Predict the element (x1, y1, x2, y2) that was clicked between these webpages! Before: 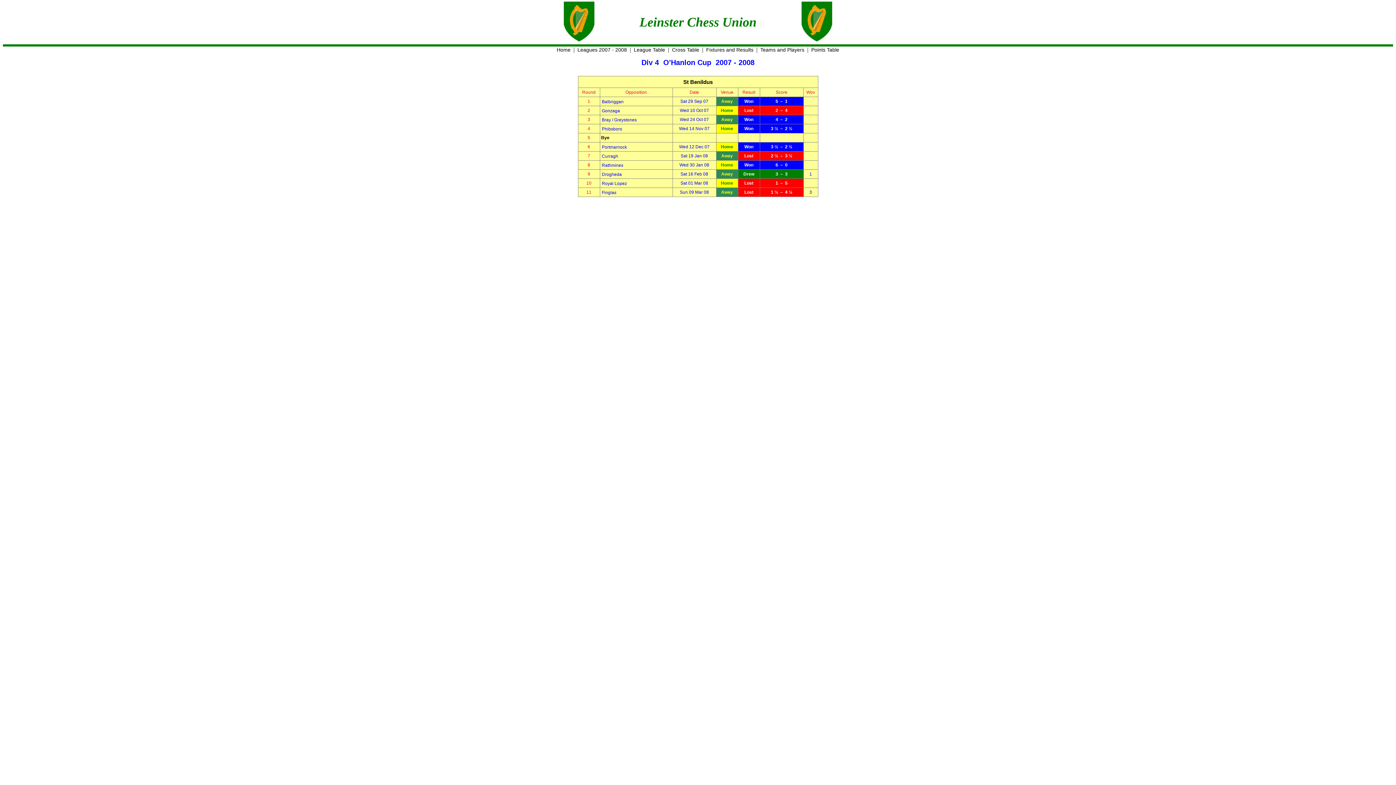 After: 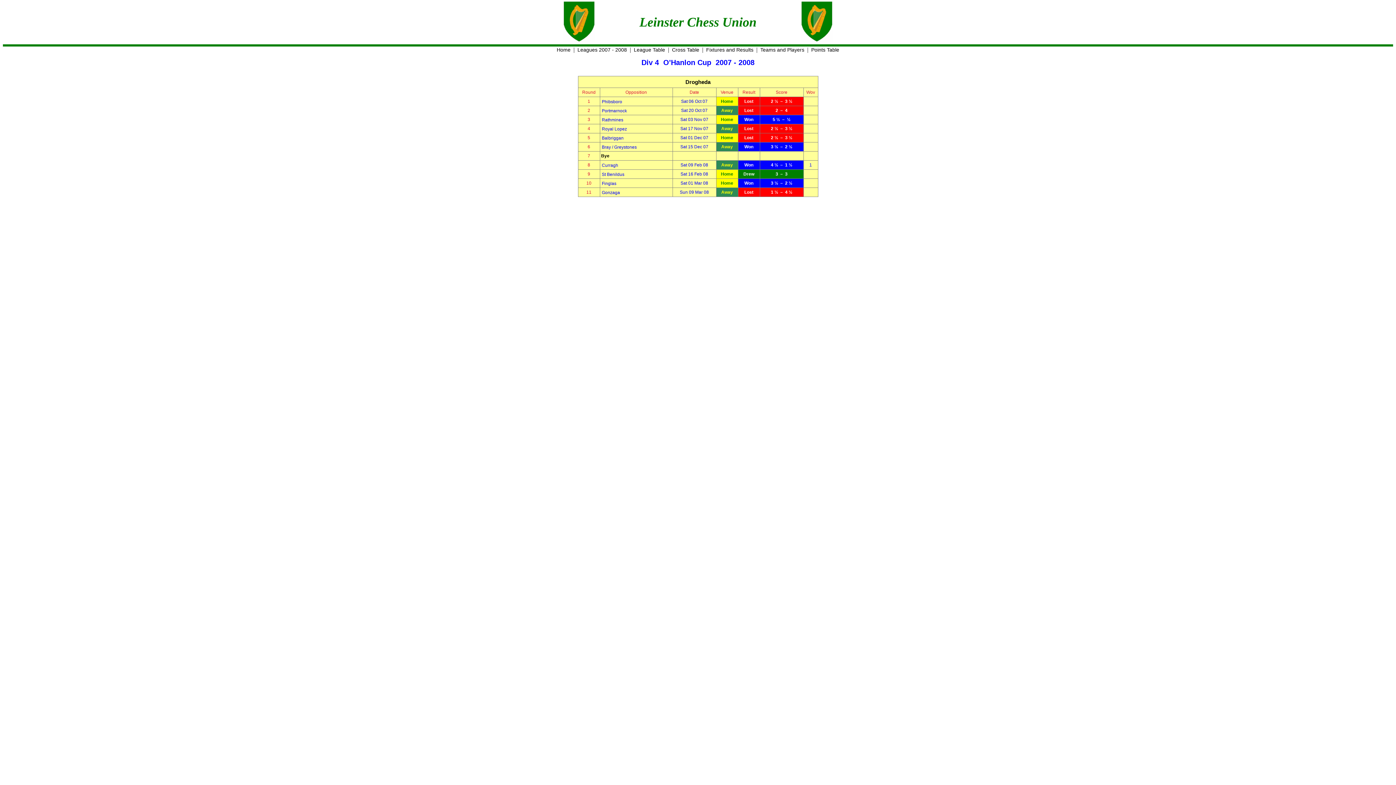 Action: label: Drogheda bbox: (600, 170, 623, 178)